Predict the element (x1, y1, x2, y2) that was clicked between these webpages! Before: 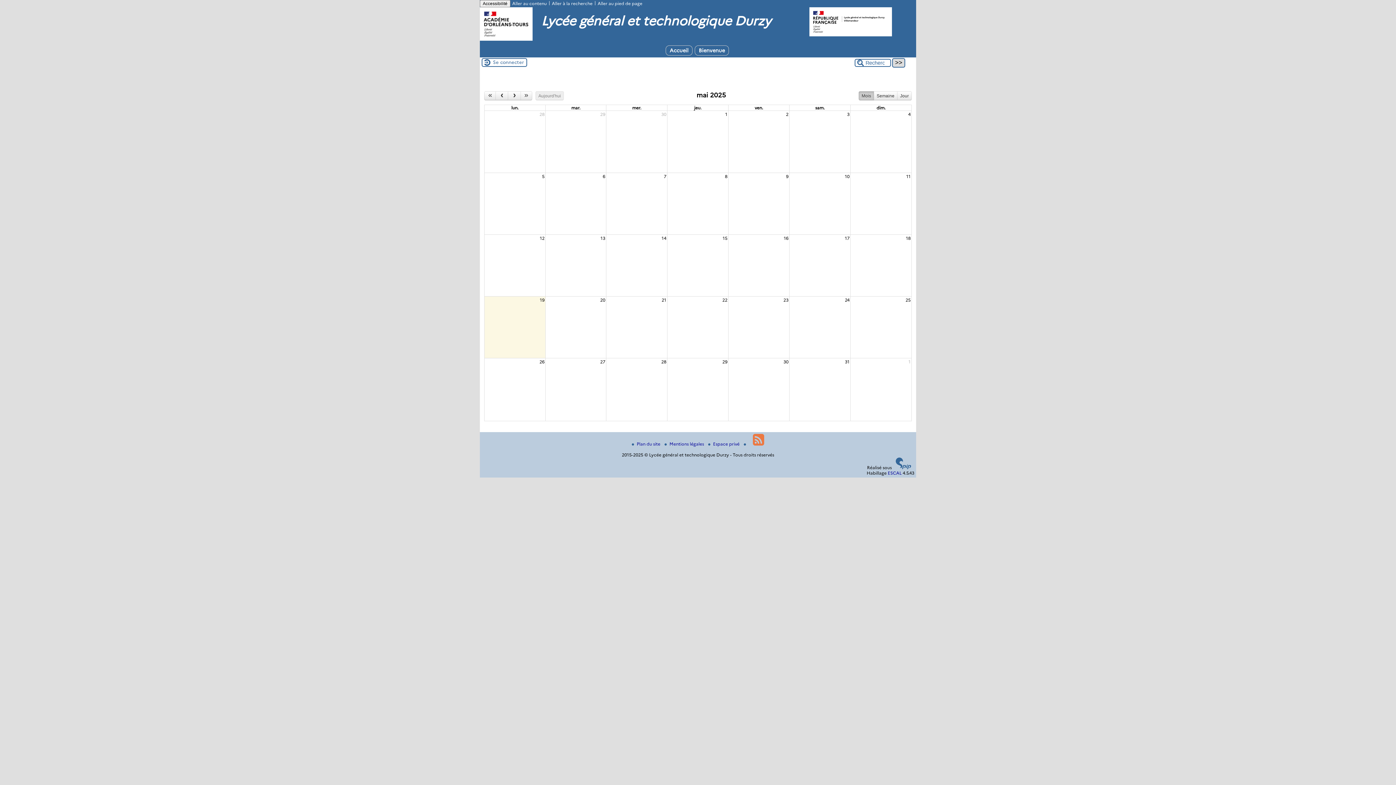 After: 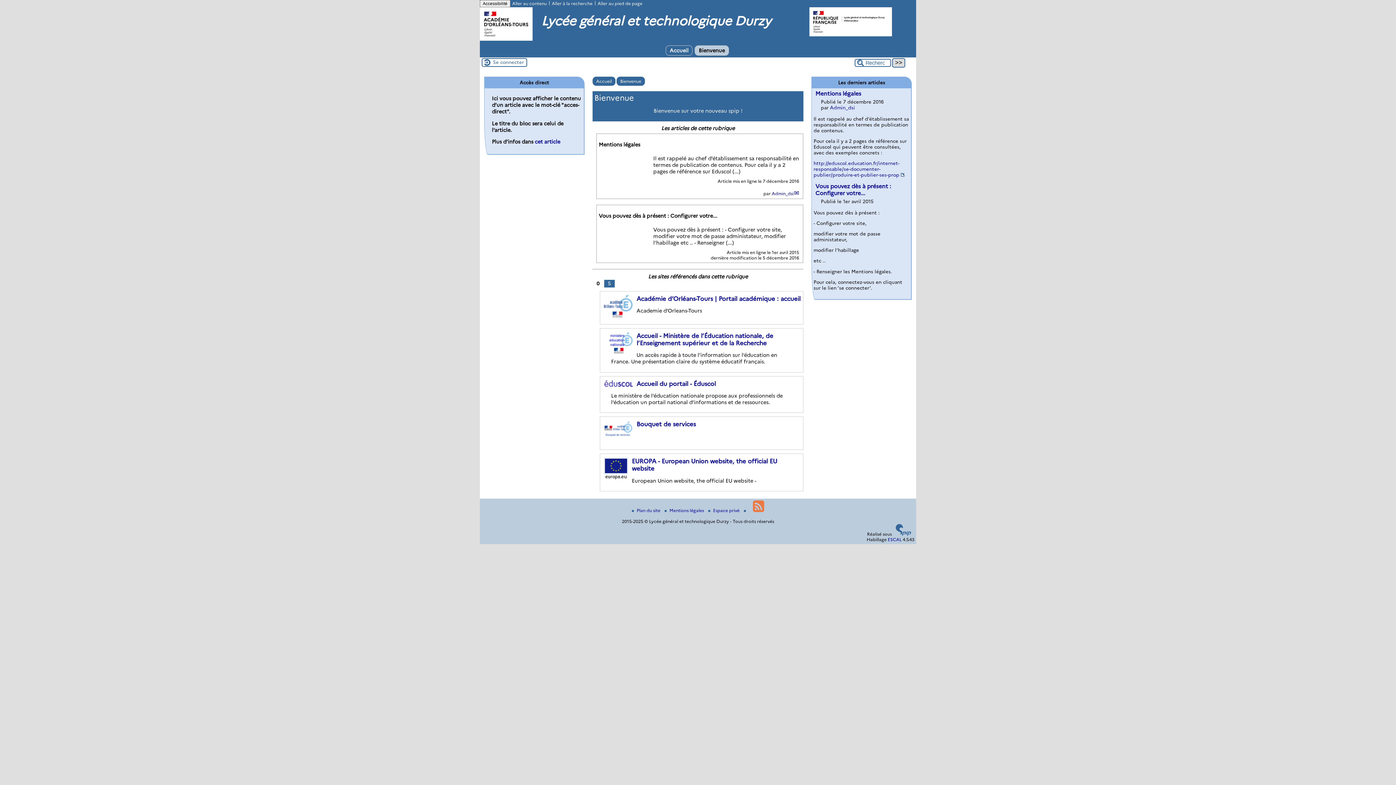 Action: label: Bienvenue bbox: (694, 45, 729, 55)